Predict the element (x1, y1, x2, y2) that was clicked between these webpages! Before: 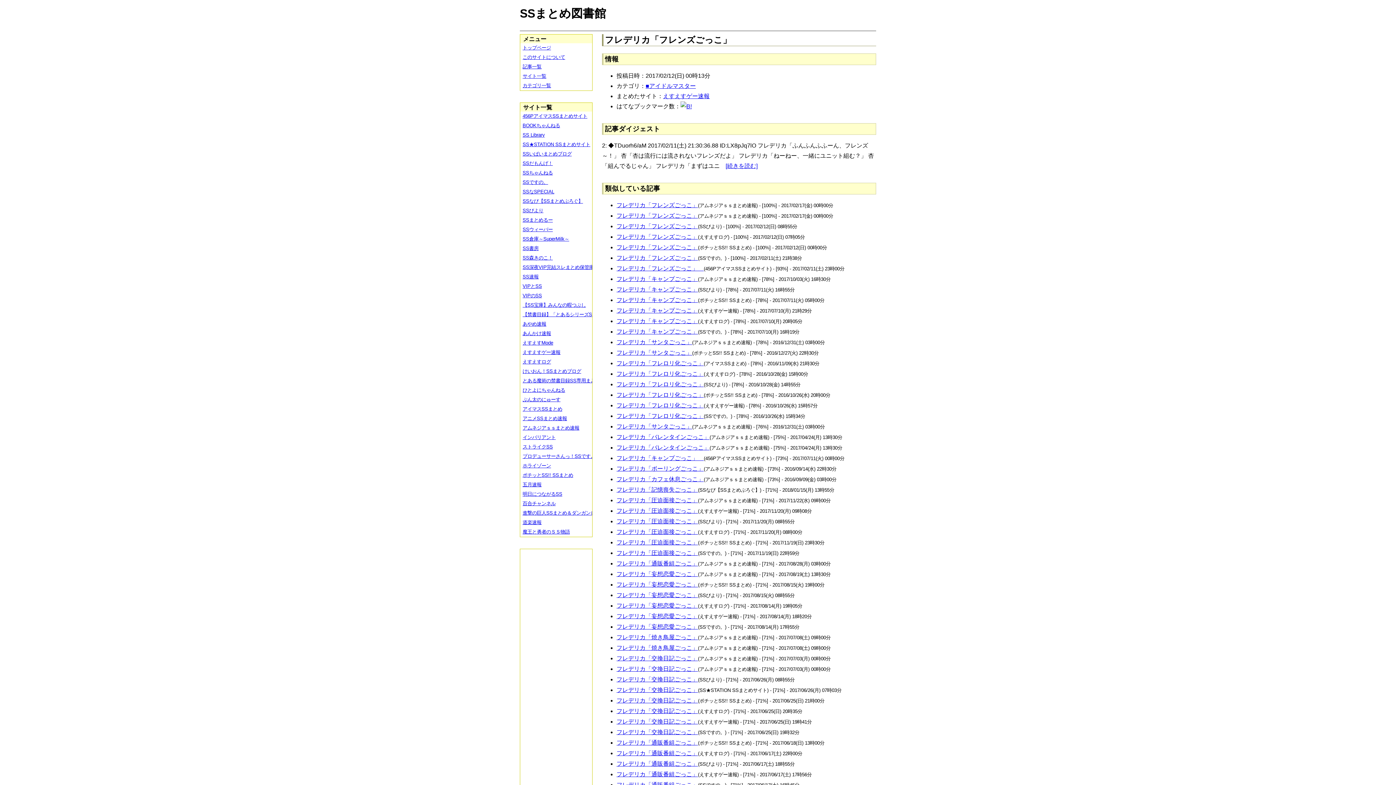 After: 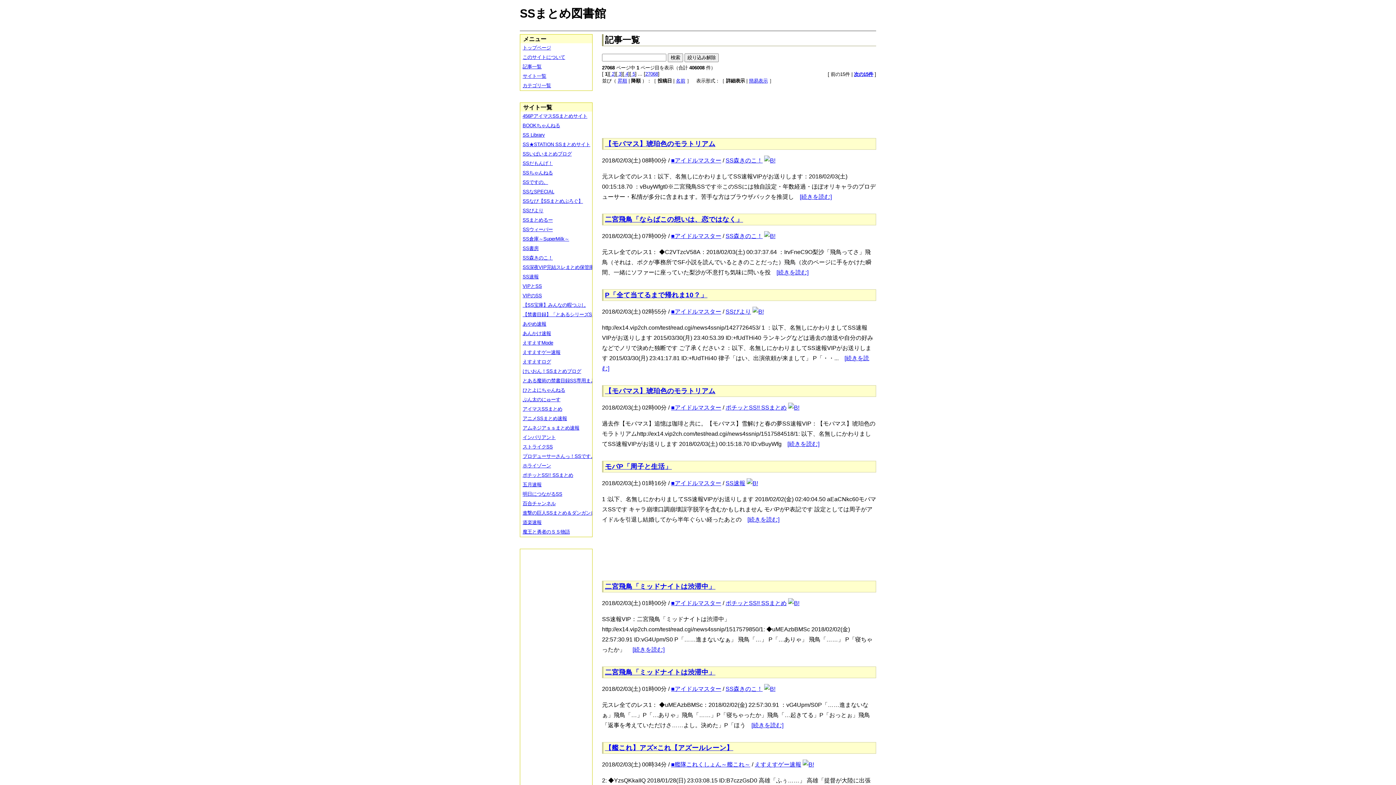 Action: bbox: (520, 62, 597, 71) label: 記事一覧